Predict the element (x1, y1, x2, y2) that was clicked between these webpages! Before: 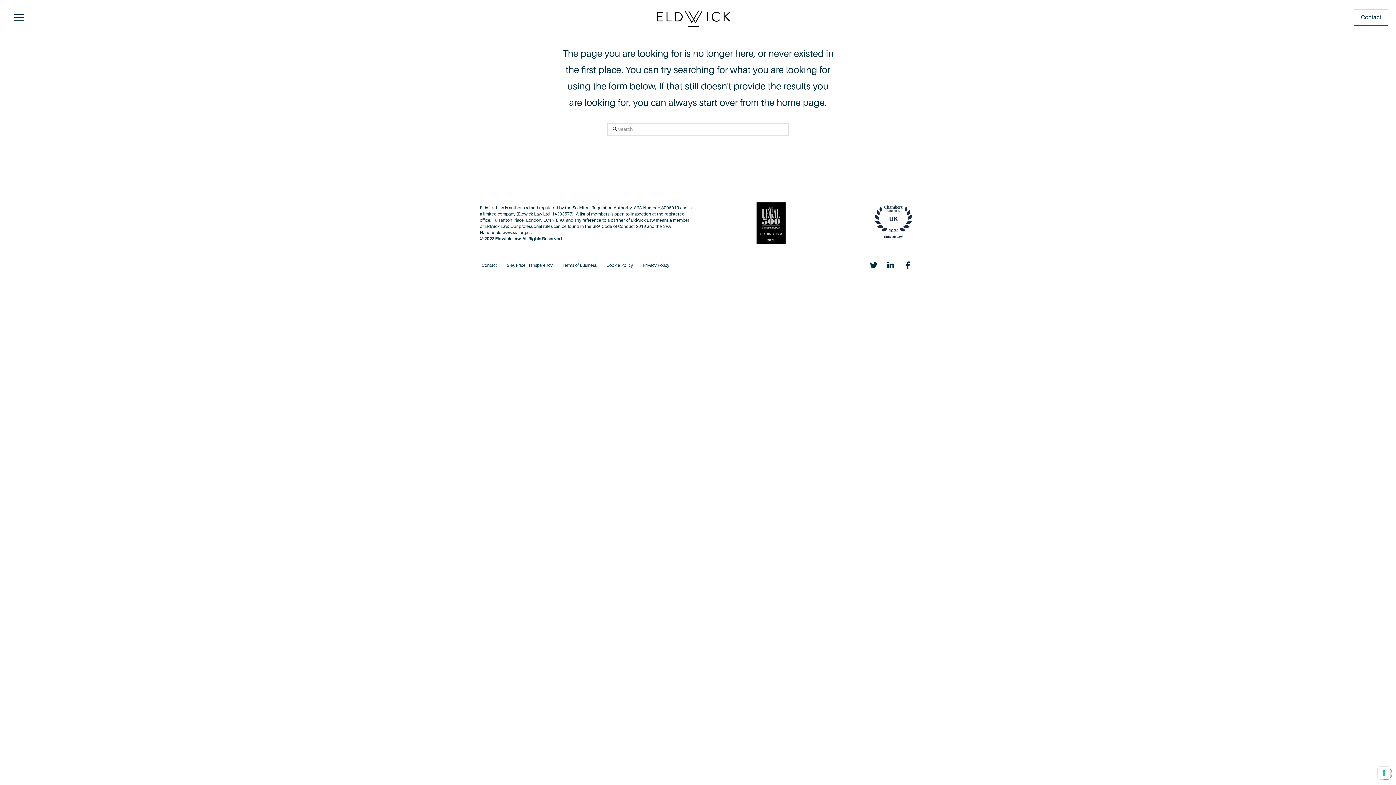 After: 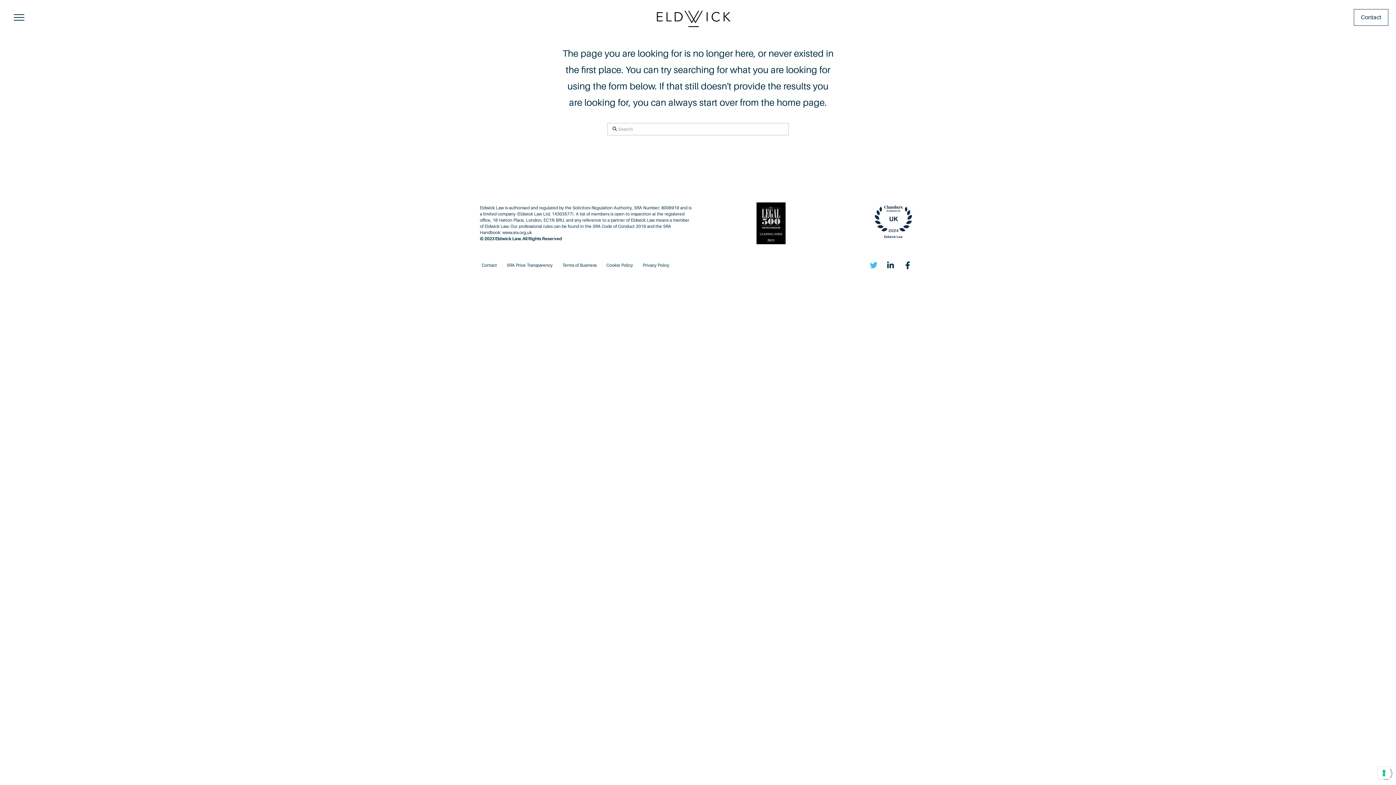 Action: bbox: (865, 257, 882, 274)